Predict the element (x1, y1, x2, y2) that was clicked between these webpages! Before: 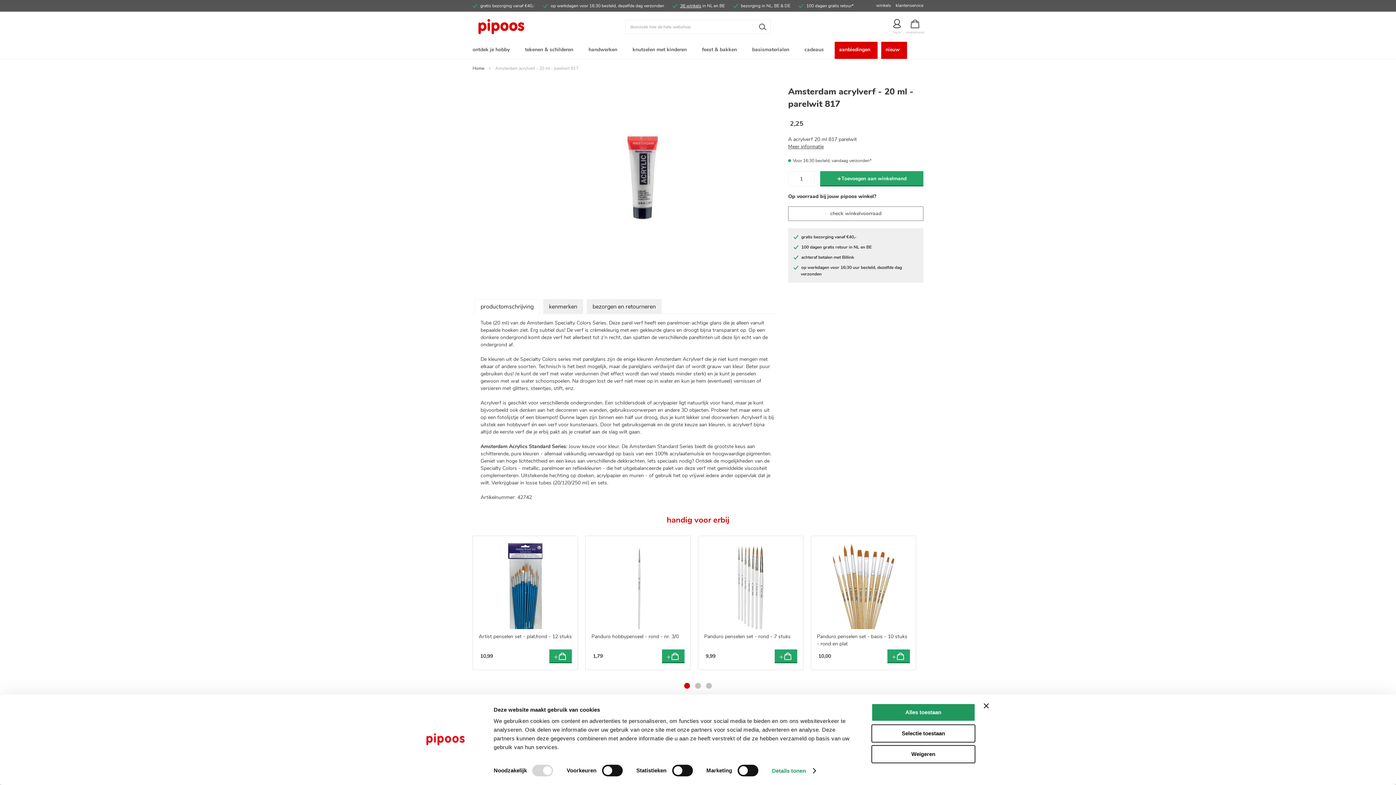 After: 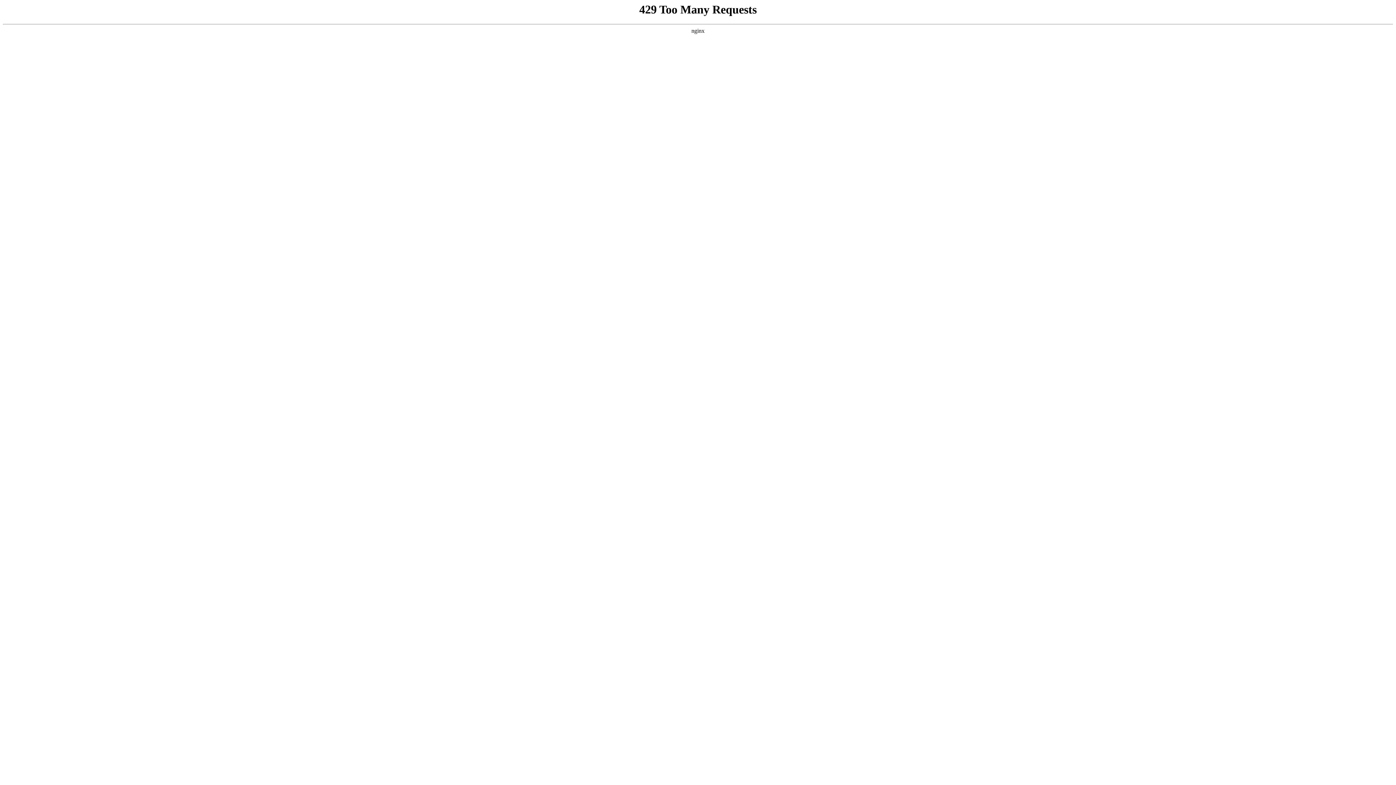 Action: label: 100 dagen gratis retour* bbox: (806, 2, 853, 8)